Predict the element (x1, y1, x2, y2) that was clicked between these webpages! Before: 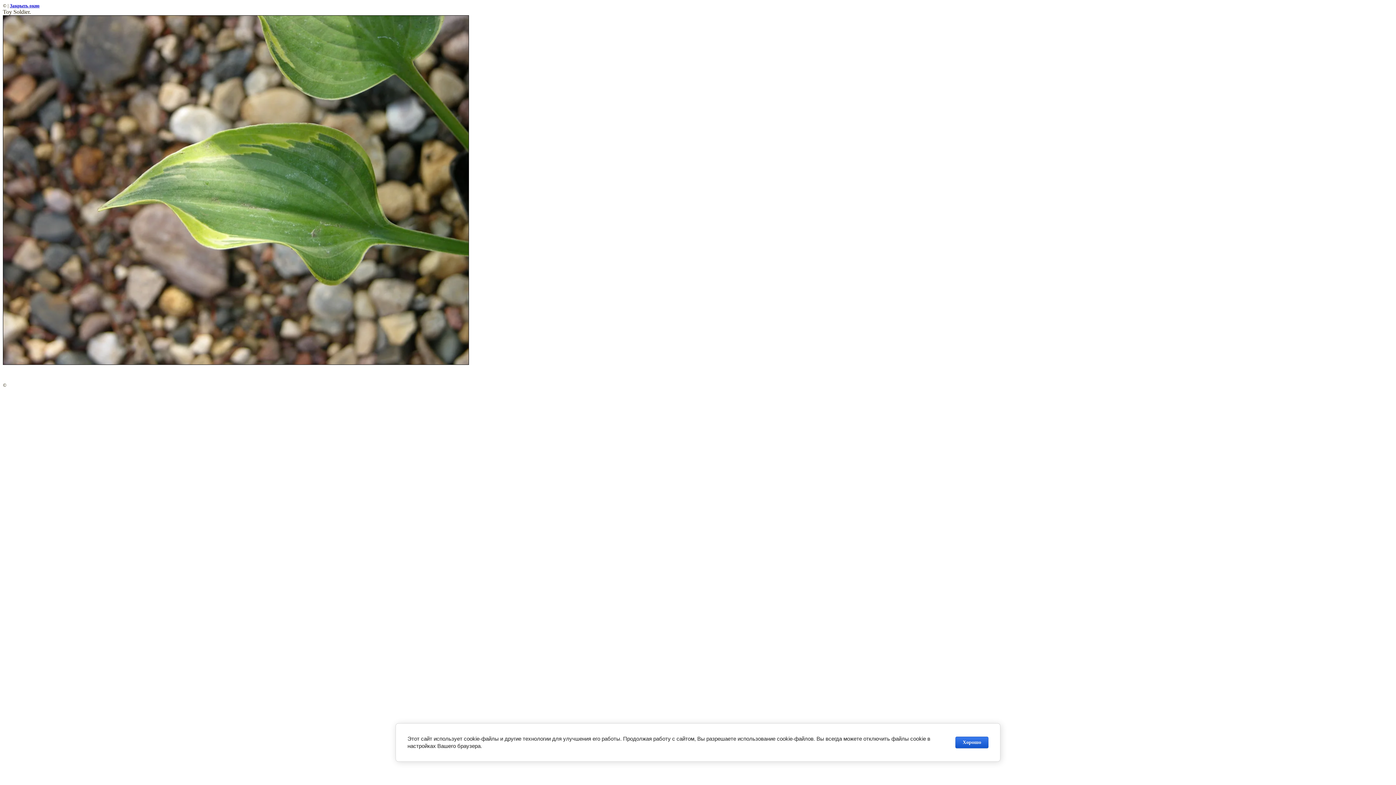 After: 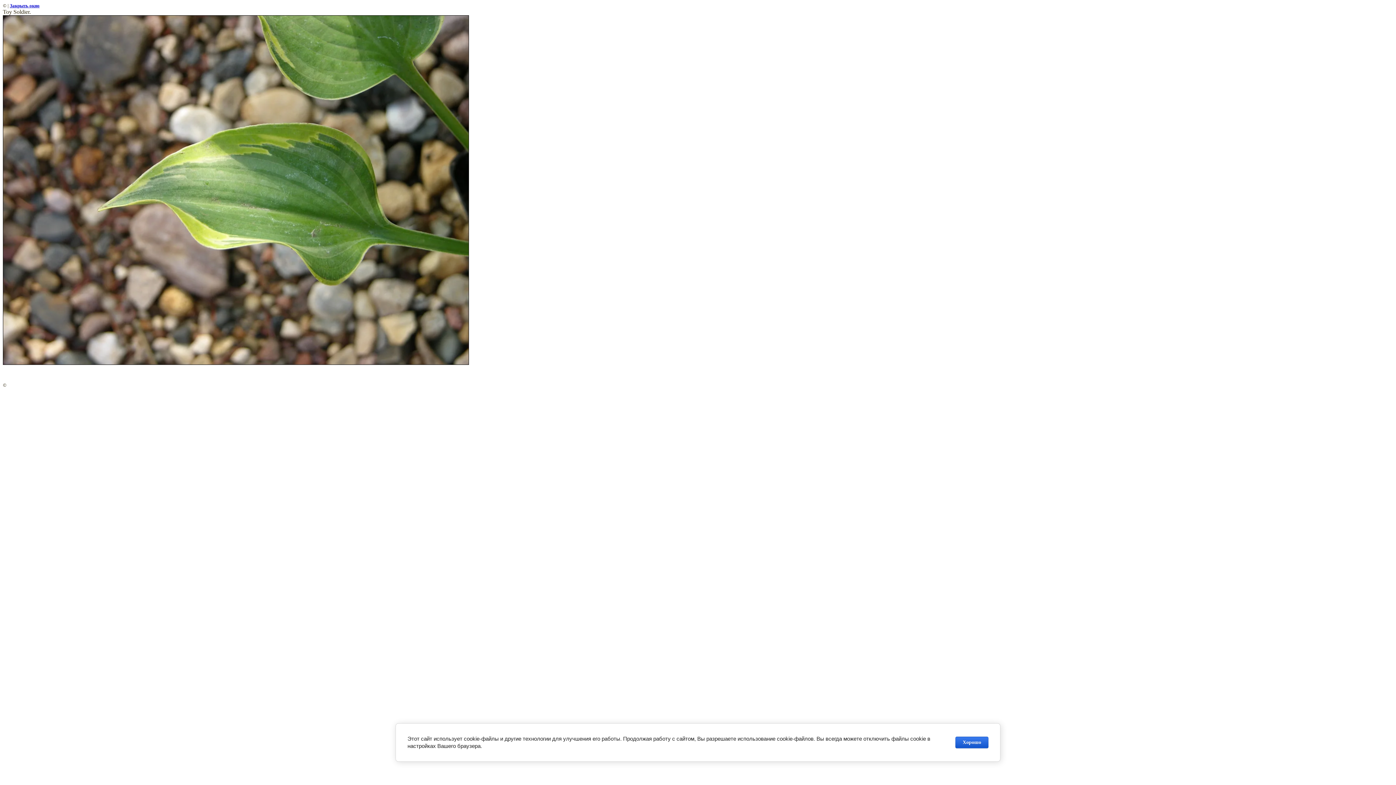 Action: label: Закрыть окно bbox: (9, 2, 39, 8)